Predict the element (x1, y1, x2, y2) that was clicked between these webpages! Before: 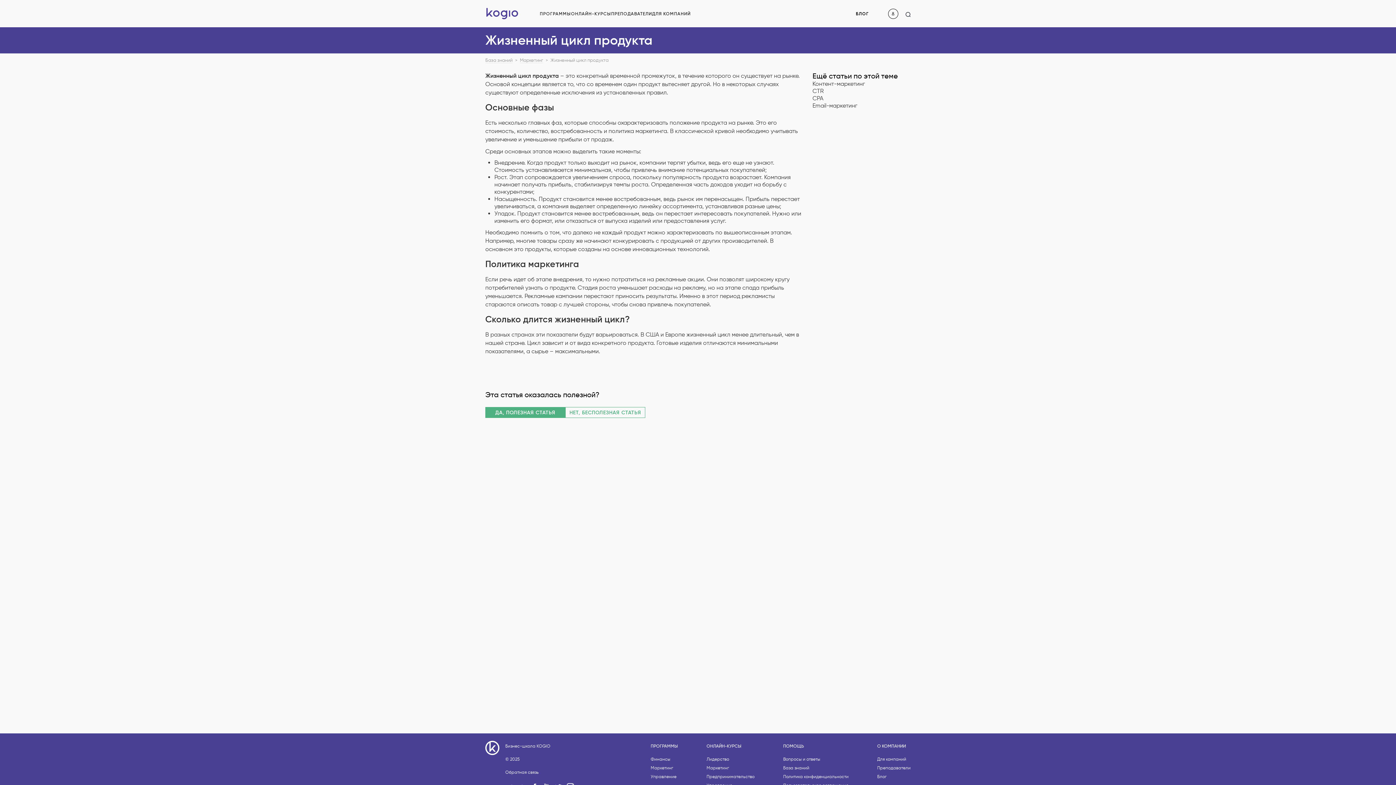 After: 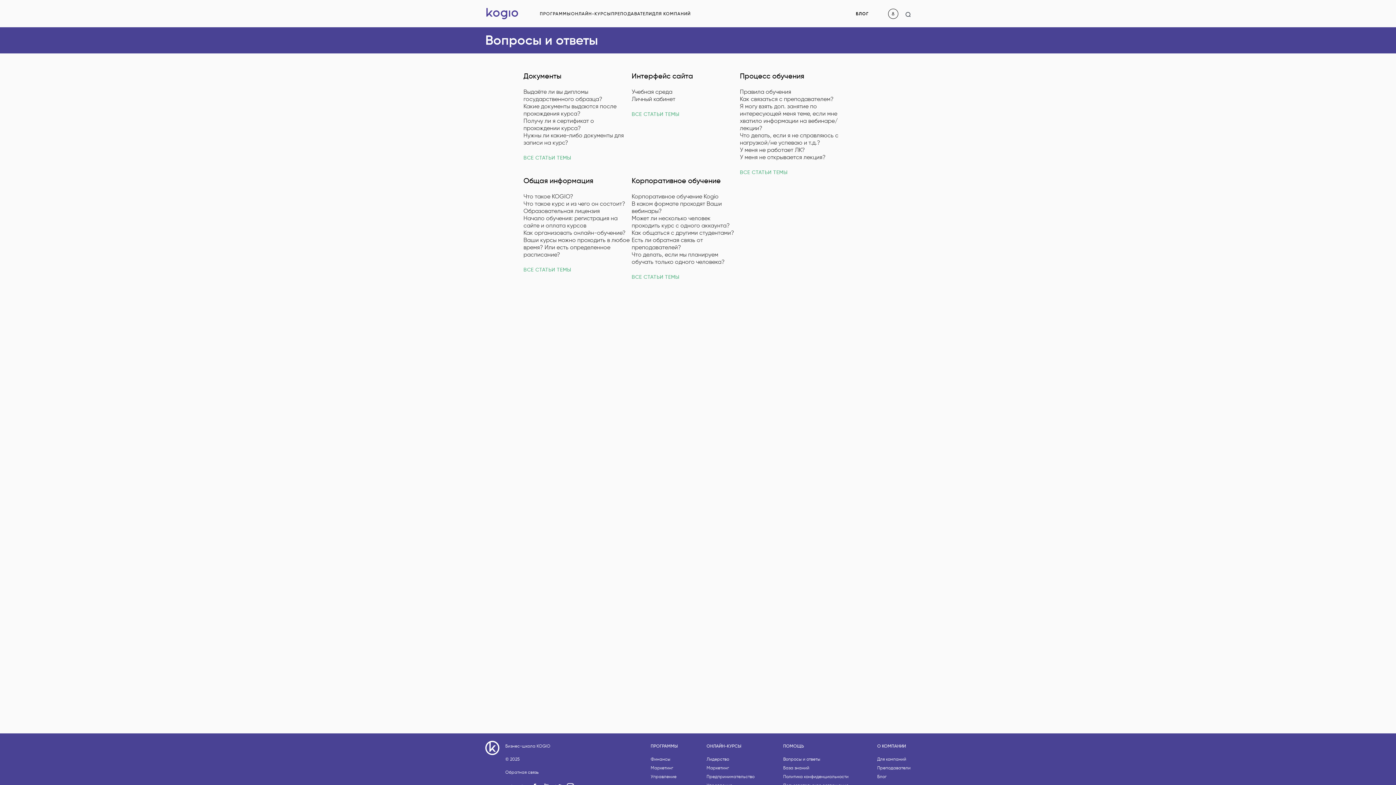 Action: bbox: (783, 756, 820, 762) label: Вопросы и ответы